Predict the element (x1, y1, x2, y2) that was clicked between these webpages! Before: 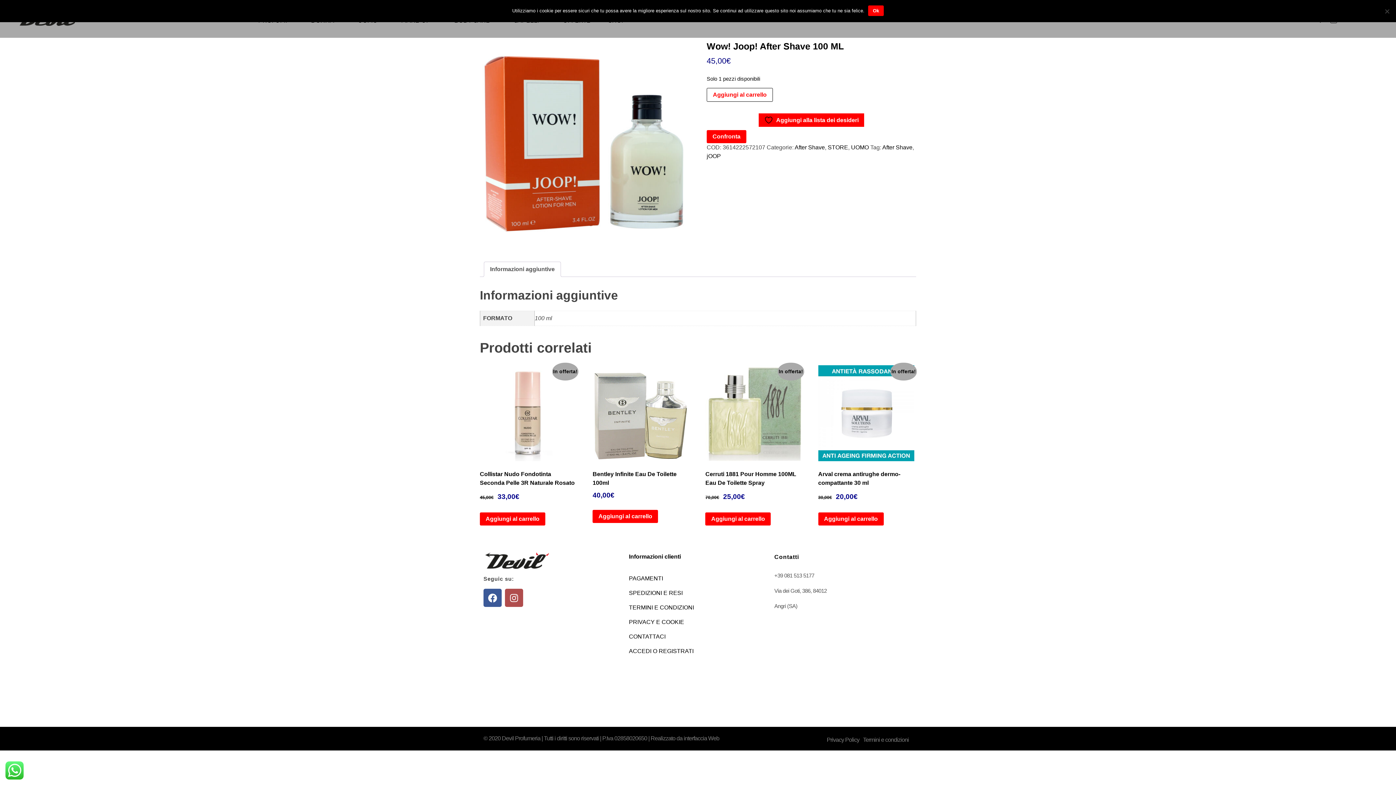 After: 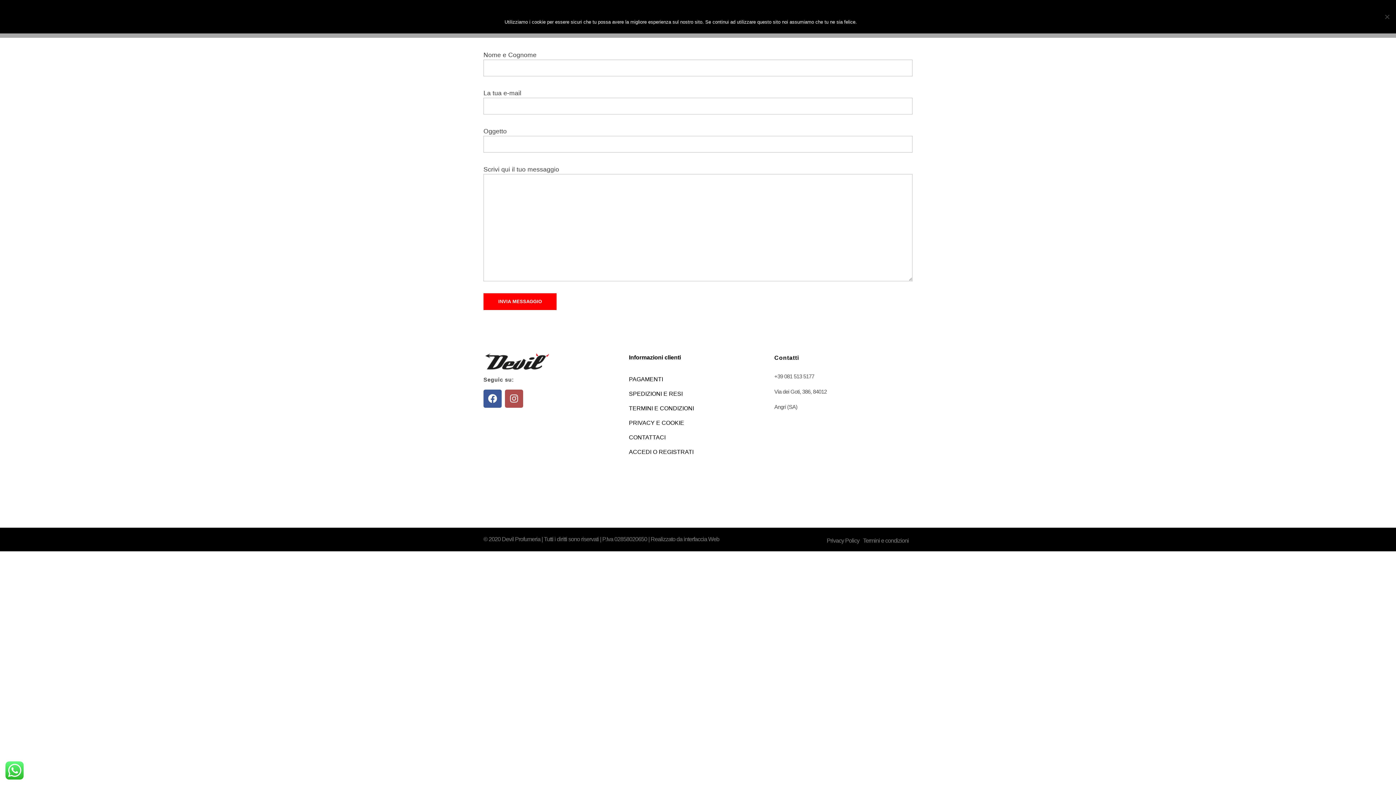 Action: bbox: (629, 633, 665, 640) label: CONTATTACI